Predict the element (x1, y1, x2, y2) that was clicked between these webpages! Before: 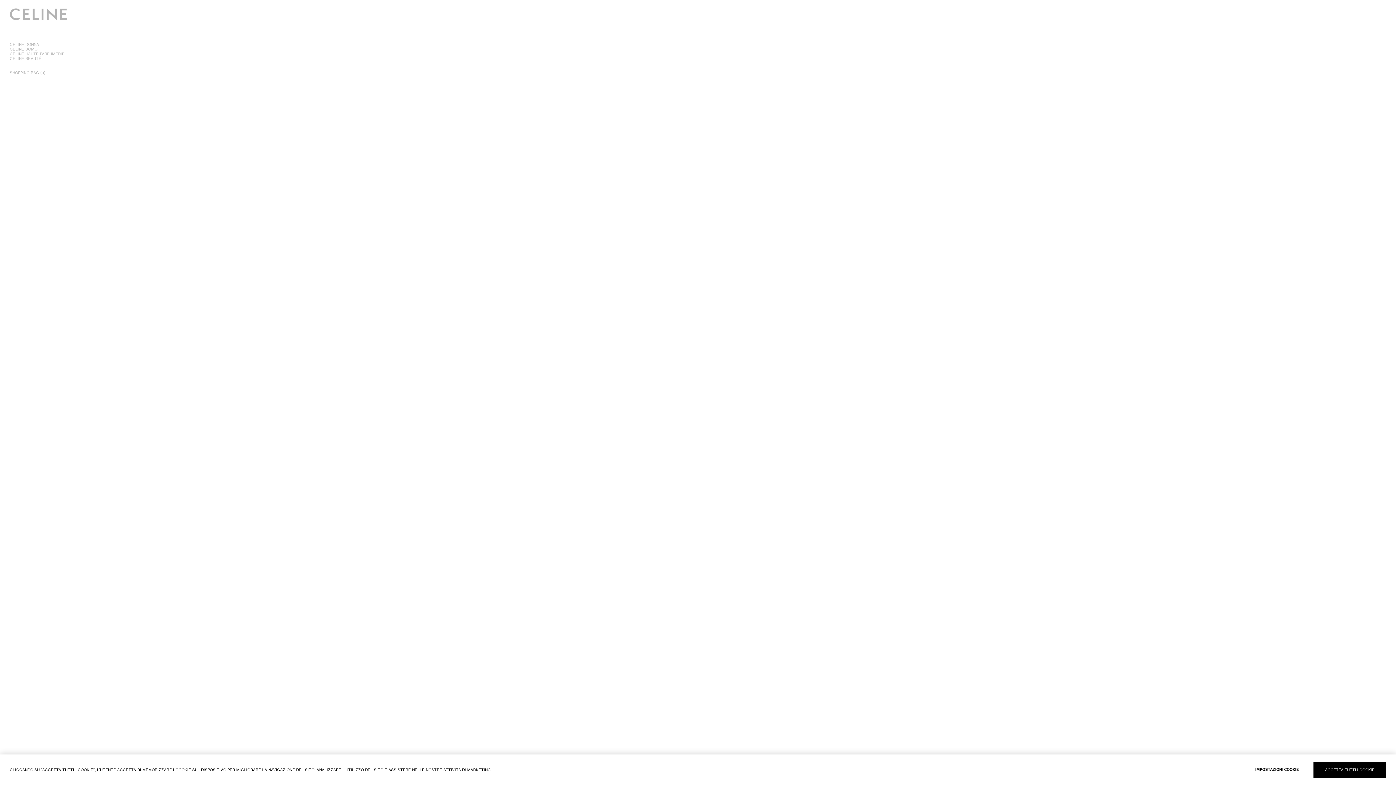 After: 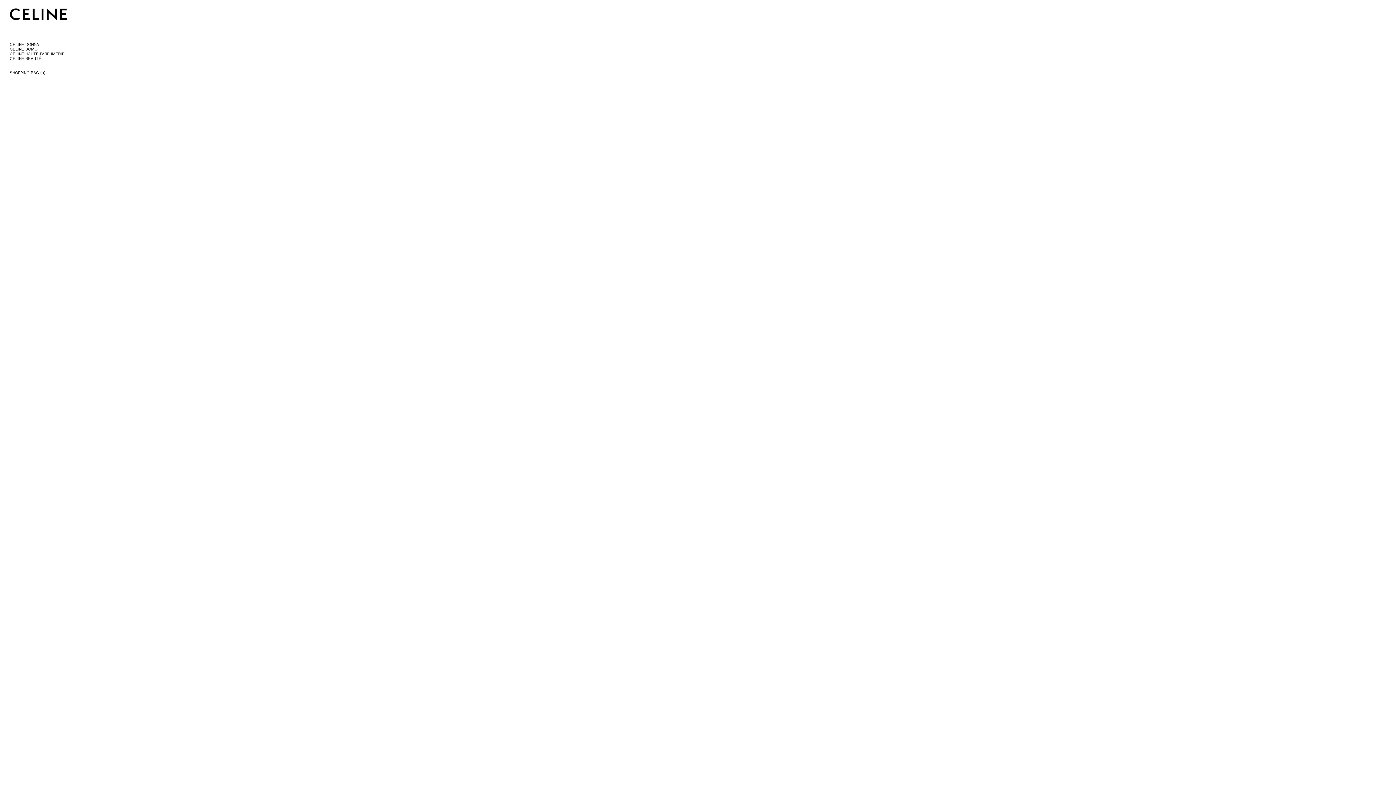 Action: bbox: (1313, 762, 1386, 778) label: ACCETTA TUTTI I COOKIE